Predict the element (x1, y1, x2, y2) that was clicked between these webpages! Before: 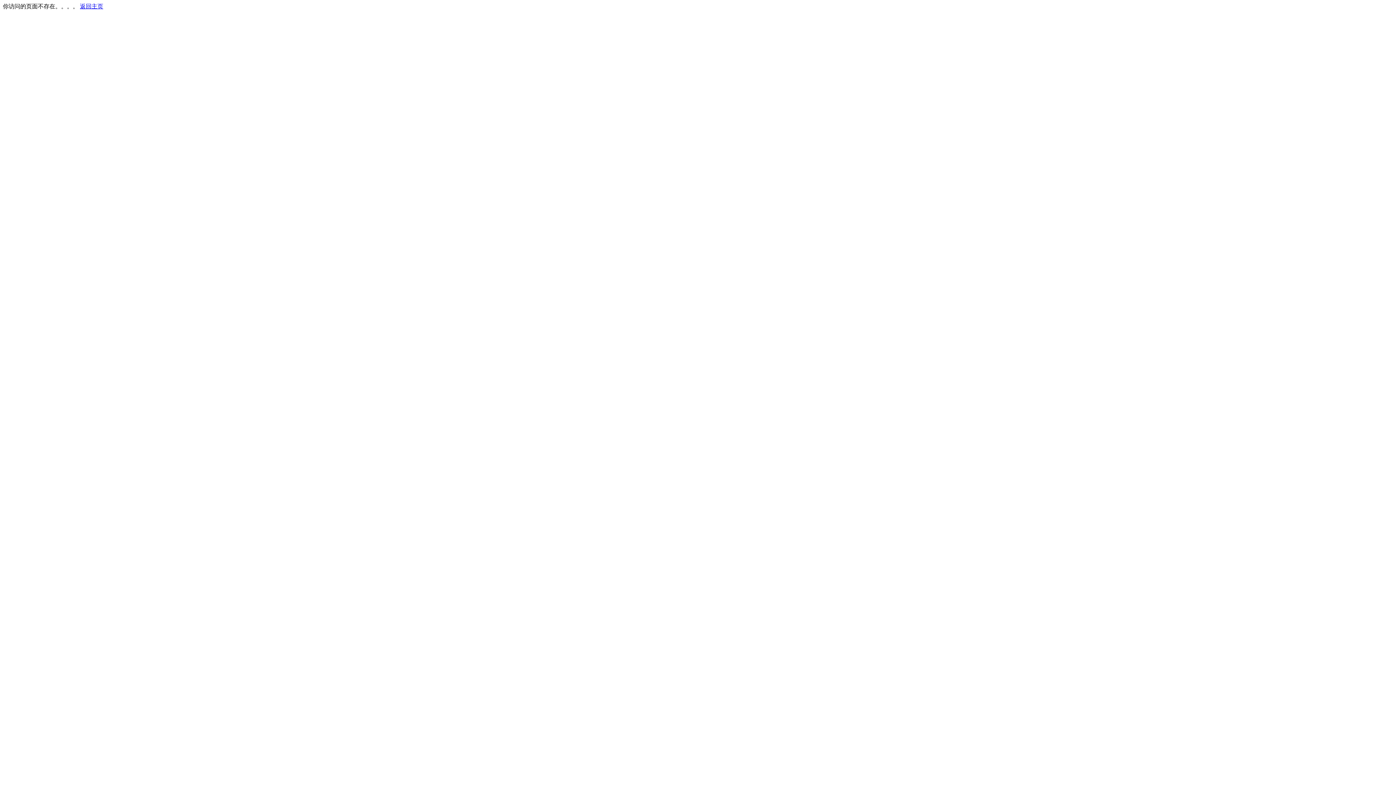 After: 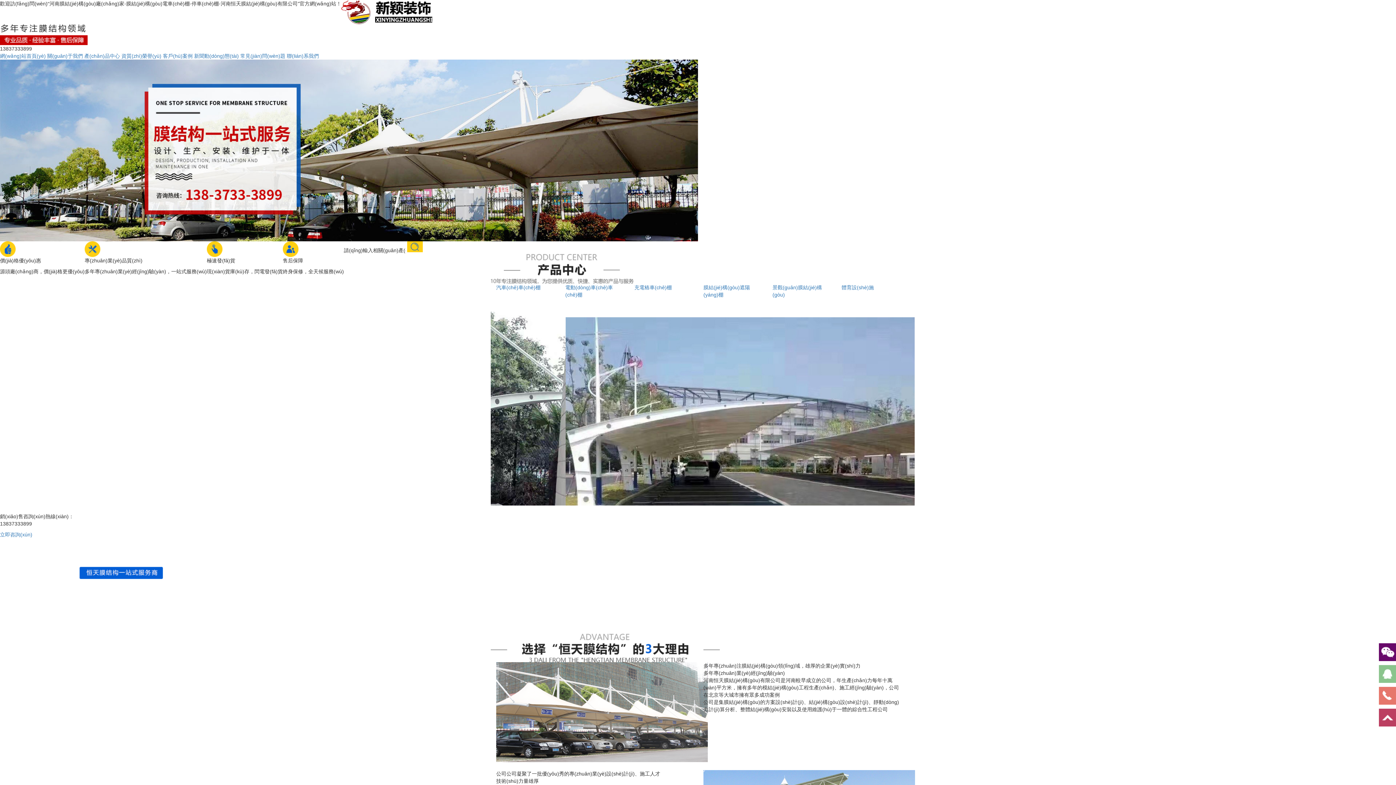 Action: label: 返回主页 bbox: (80, 3, 103, 9)